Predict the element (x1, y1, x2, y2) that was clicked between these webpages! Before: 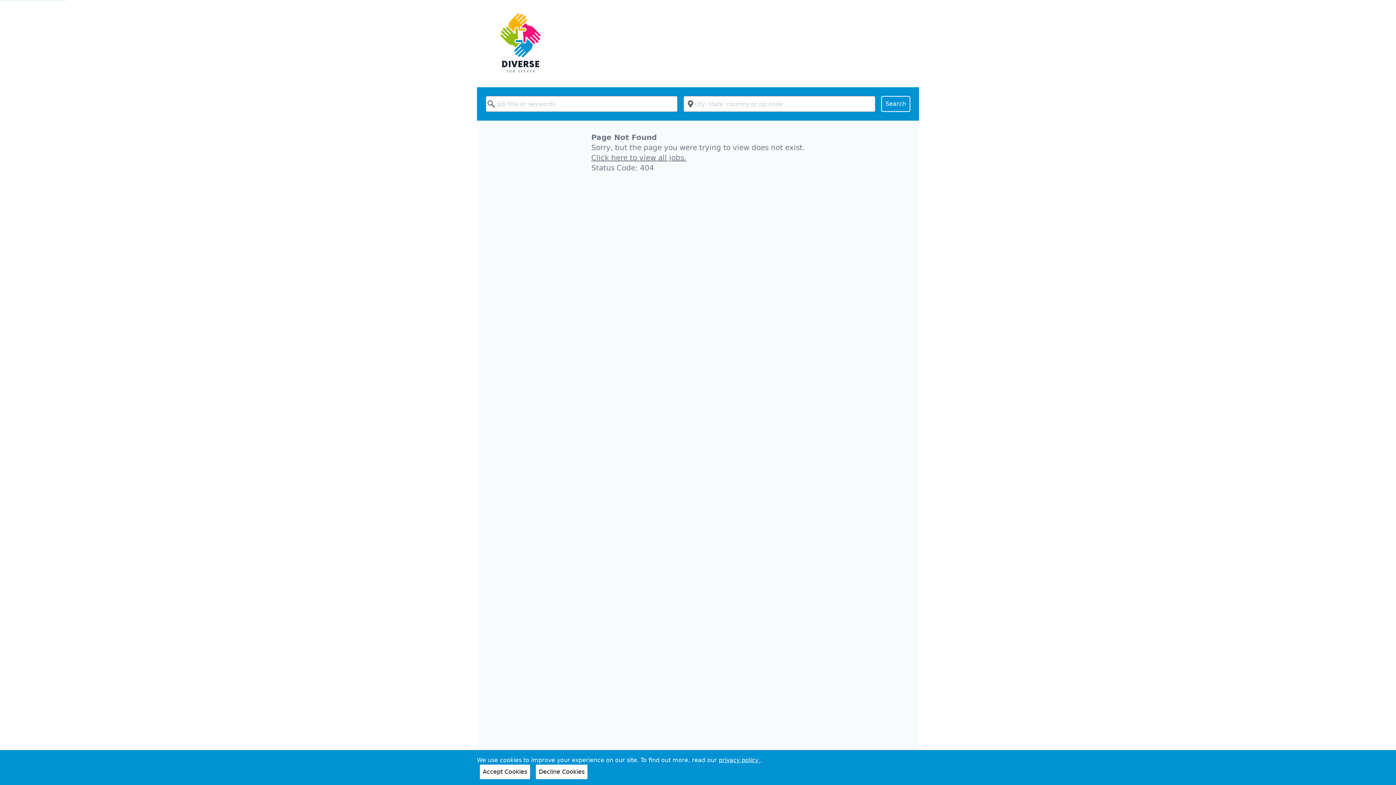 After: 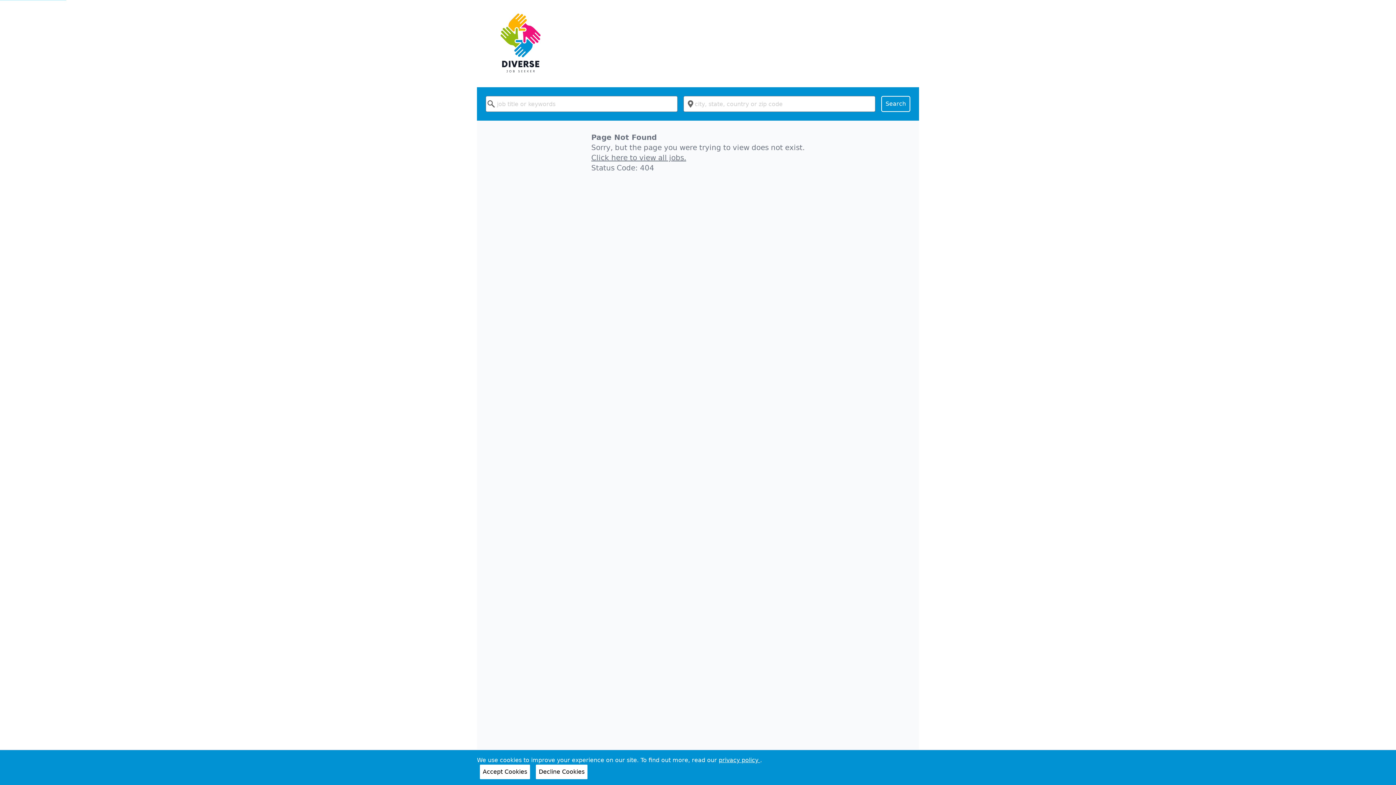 Action: bbox: (718, 757, 760, 764) label: privacy policy 